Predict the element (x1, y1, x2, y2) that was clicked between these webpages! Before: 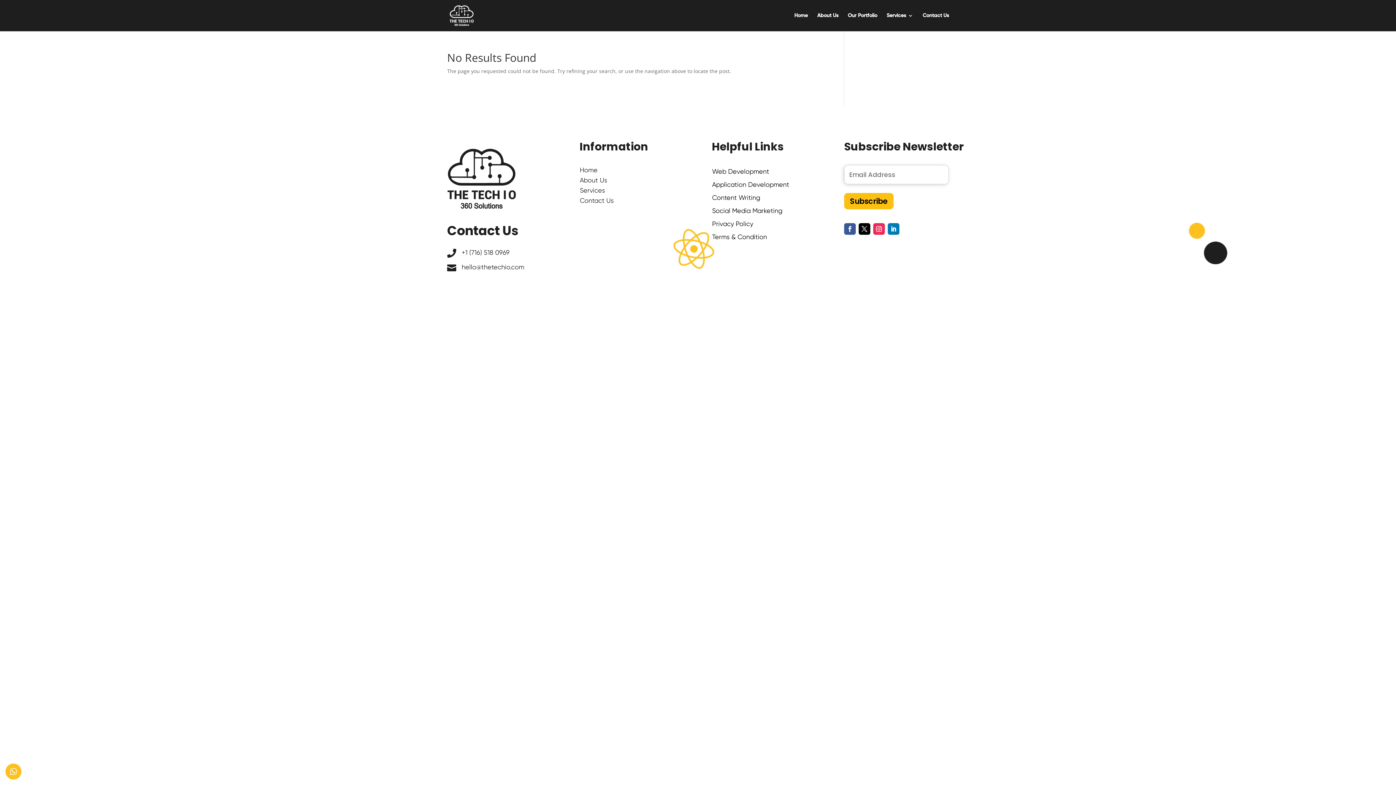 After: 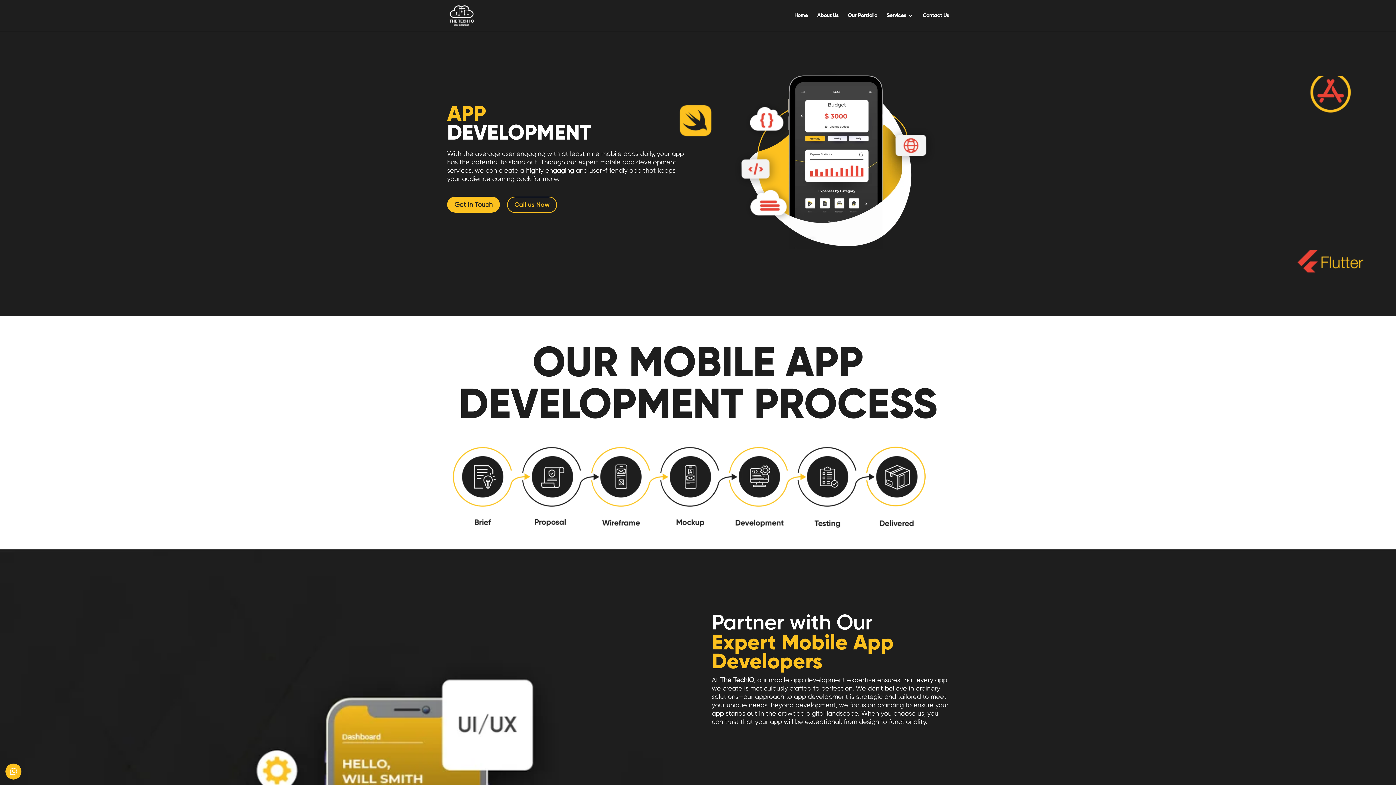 Action: bbox: (712, 180, 789, 188) label: Application Development